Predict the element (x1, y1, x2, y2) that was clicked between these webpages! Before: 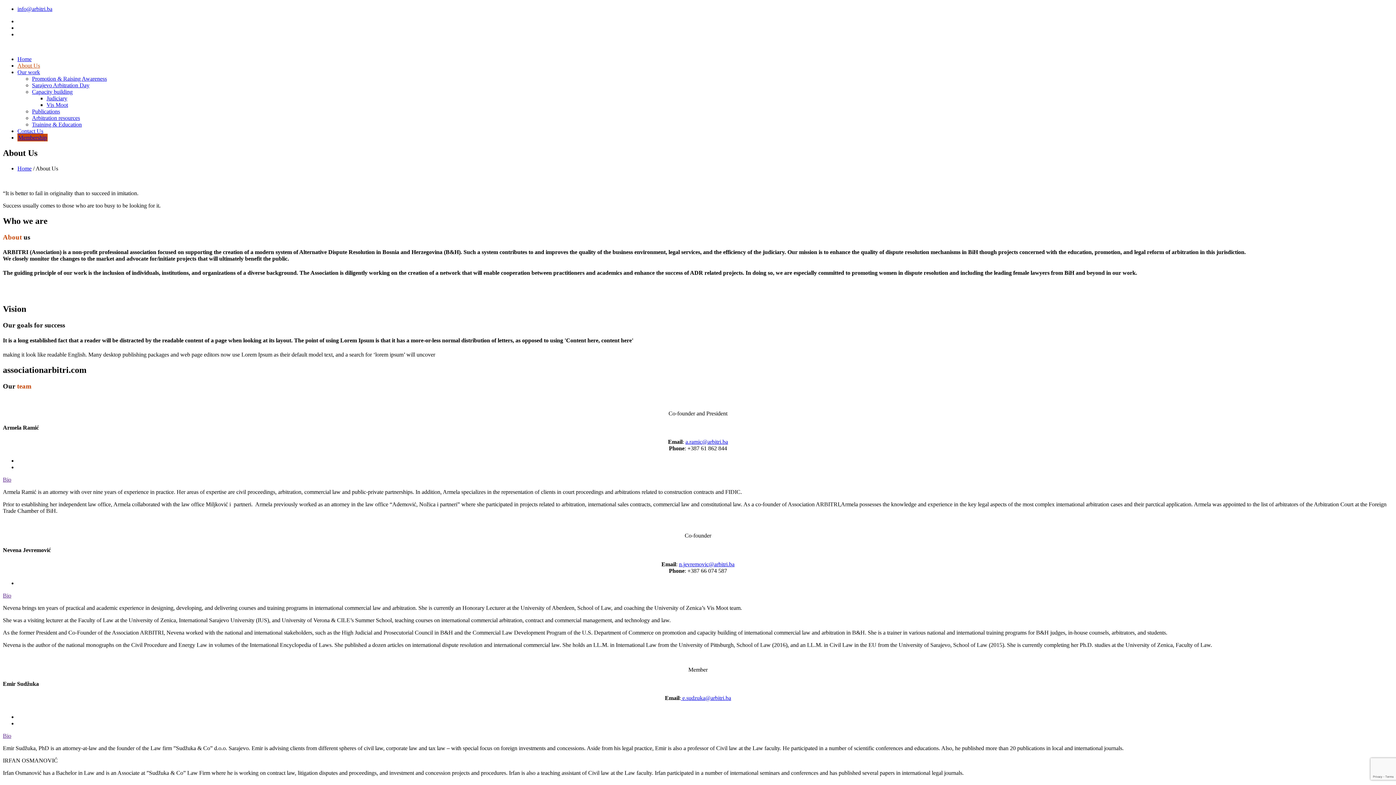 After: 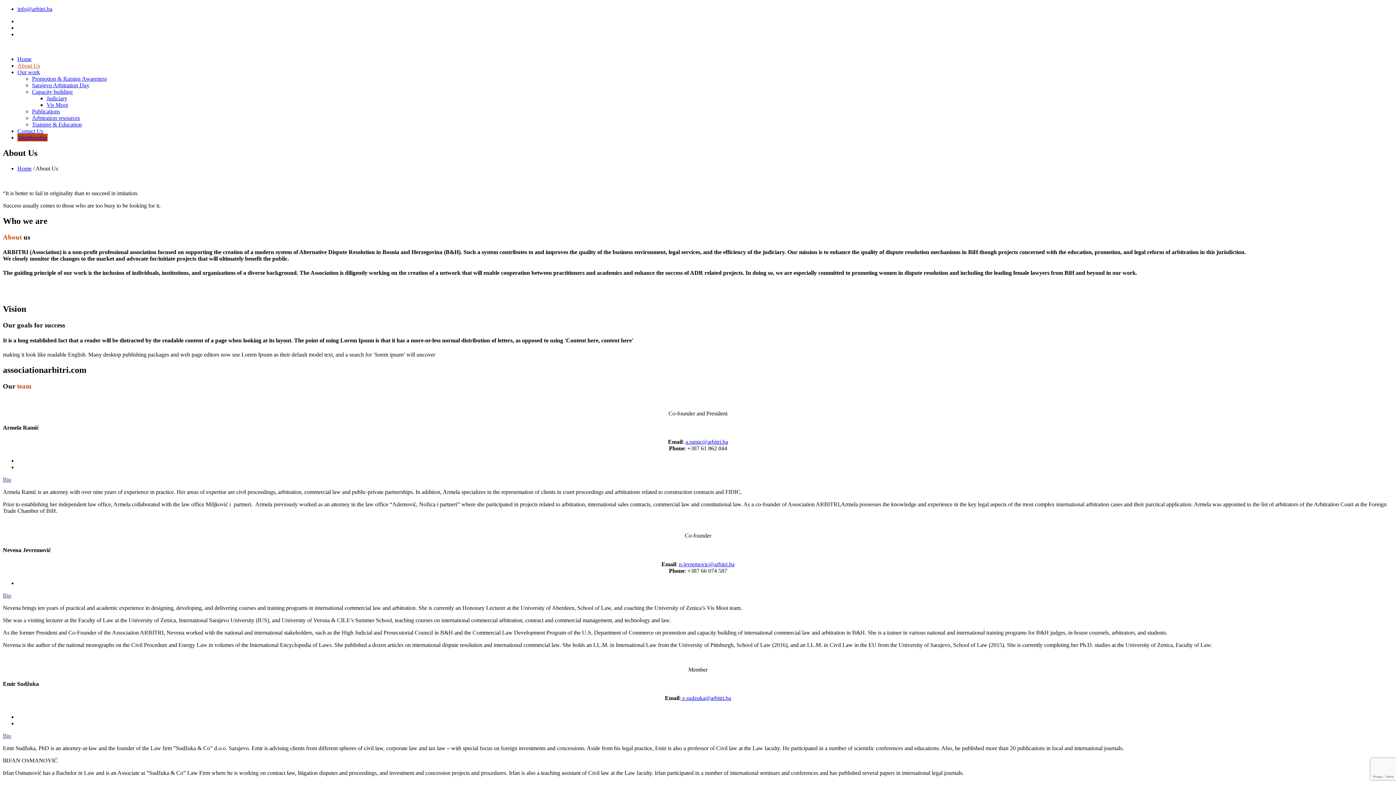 Action: bbox: (681, 695, 731, 701) label:  e.sudzuka@arbitri.ba